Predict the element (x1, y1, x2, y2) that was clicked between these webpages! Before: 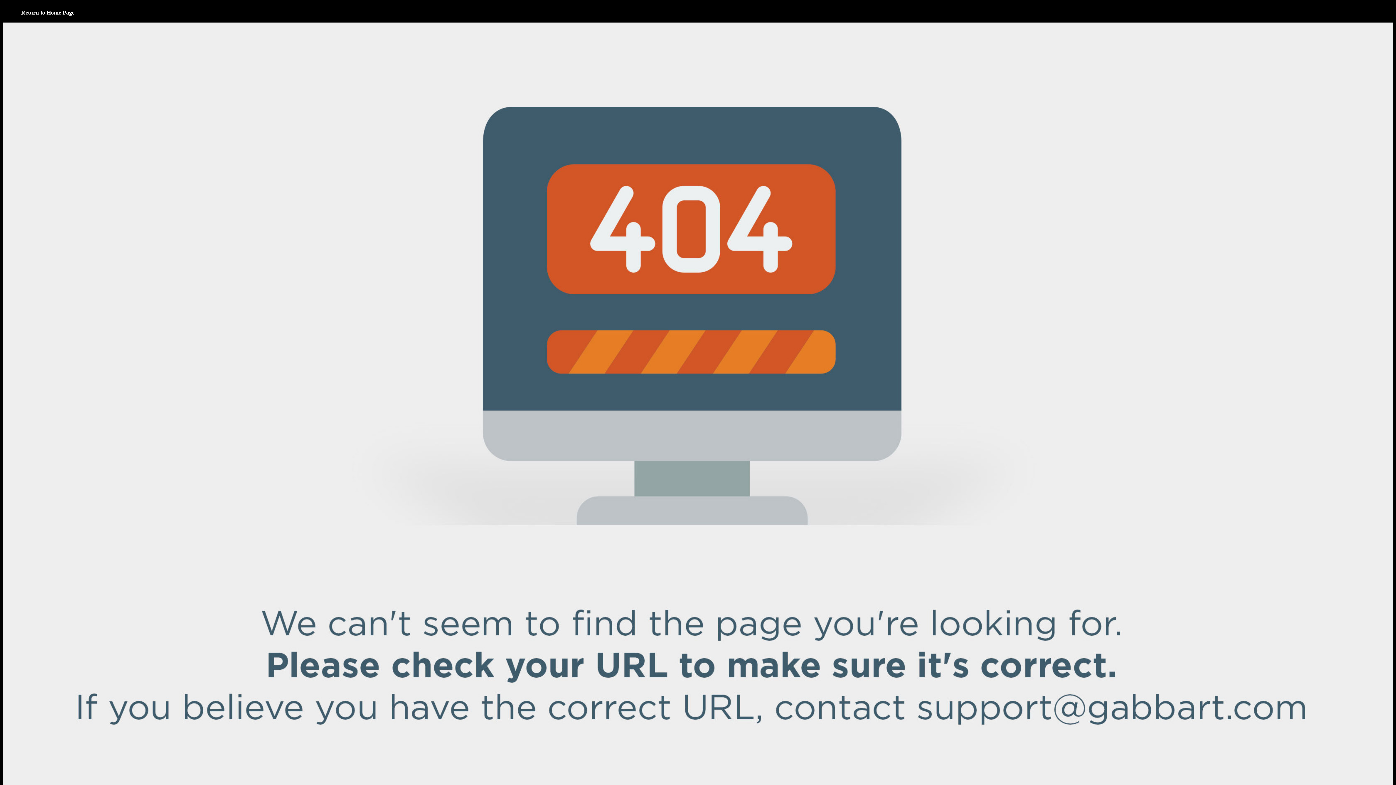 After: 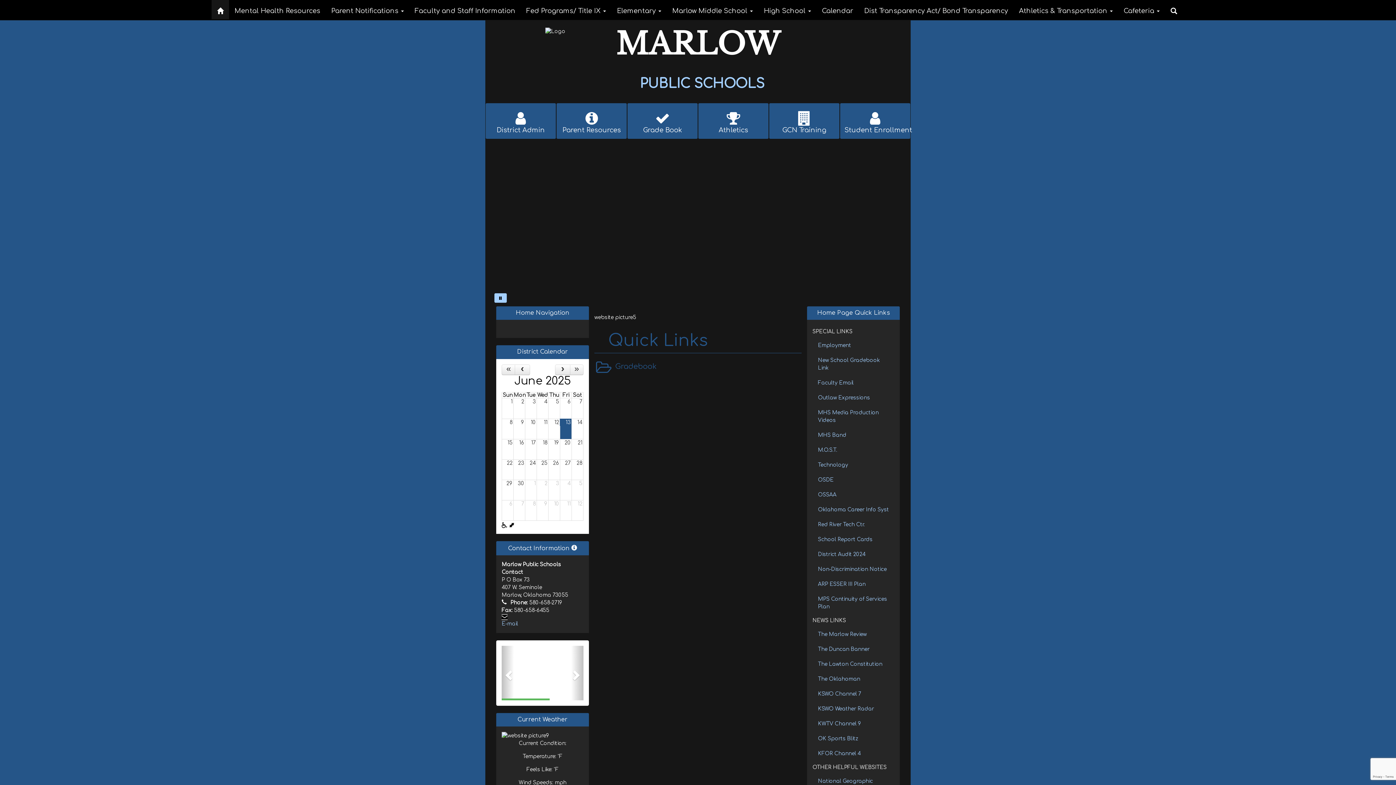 Action: label: Return to Home Page bbox: (2, -8, 92, 33)